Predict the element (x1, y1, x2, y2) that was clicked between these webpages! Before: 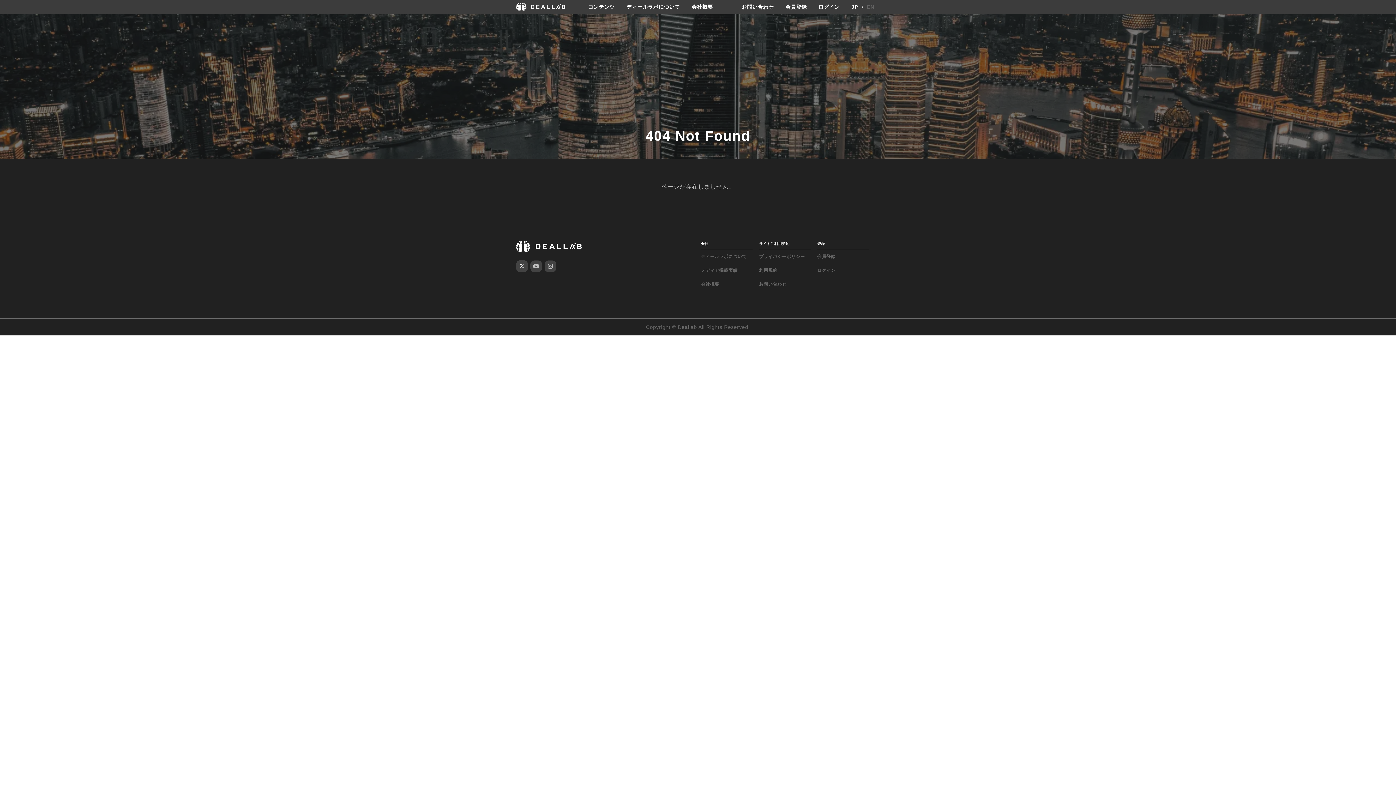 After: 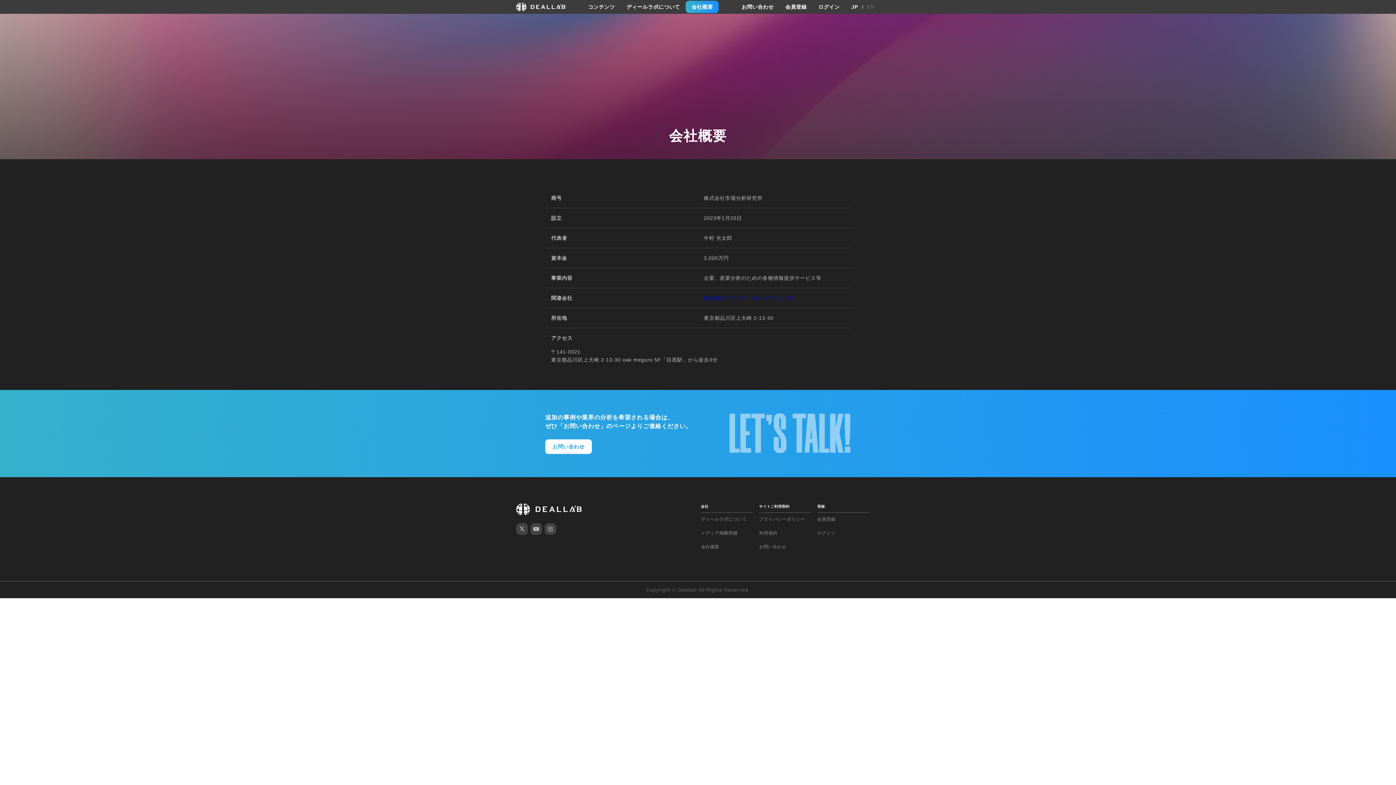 Action: bbox: (685, 0, 719, 13) label: 会社概要